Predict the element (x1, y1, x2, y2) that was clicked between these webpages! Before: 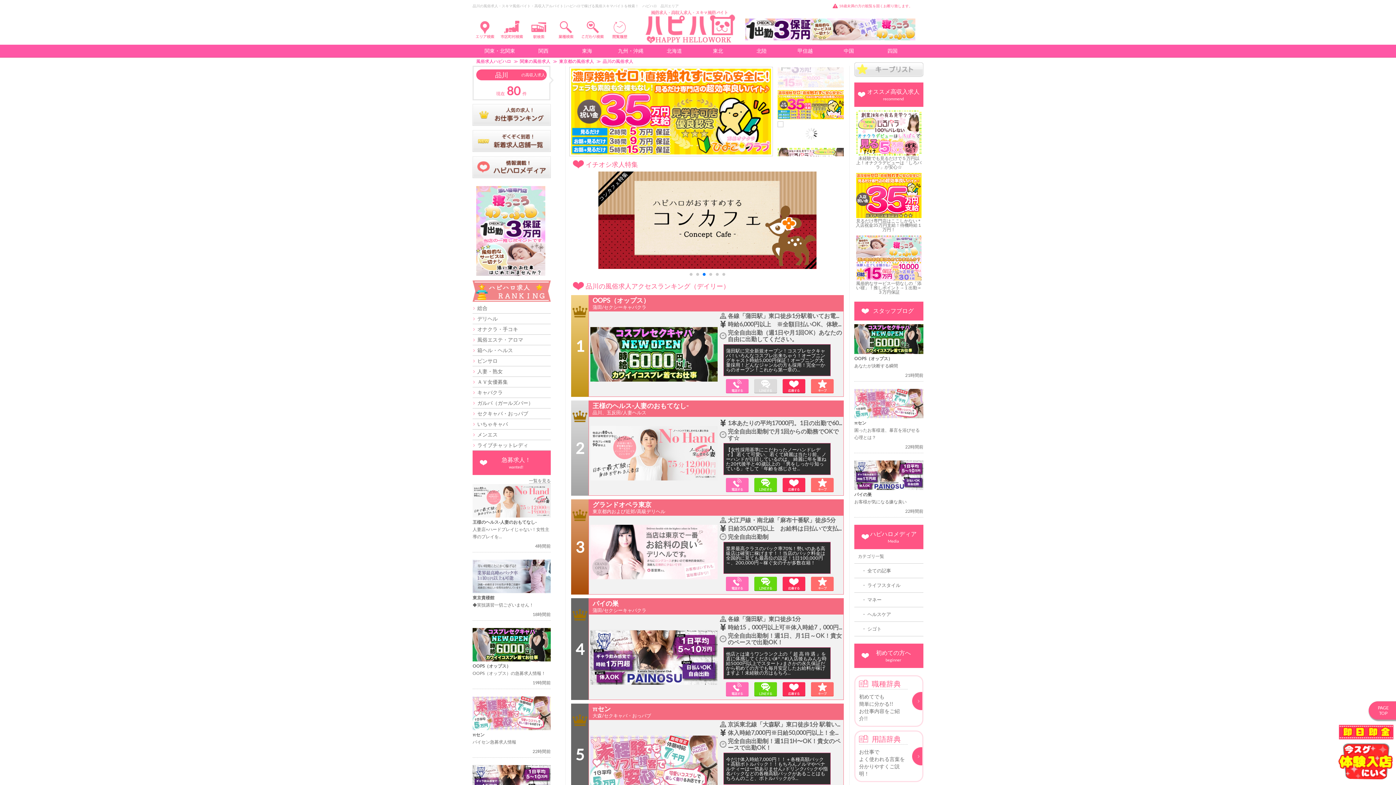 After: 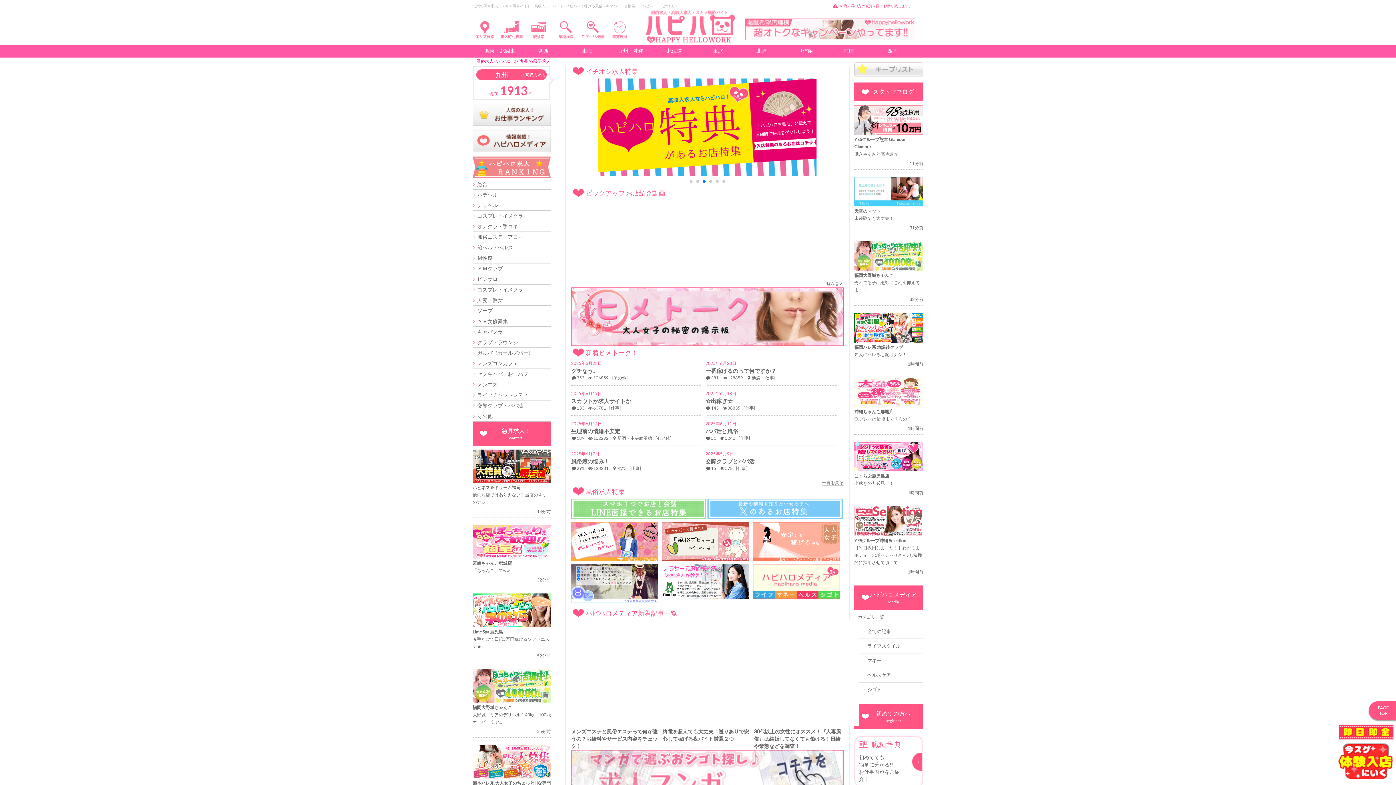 Action: bbox: (609, 44, 652, 57) label: 九州・沖縄